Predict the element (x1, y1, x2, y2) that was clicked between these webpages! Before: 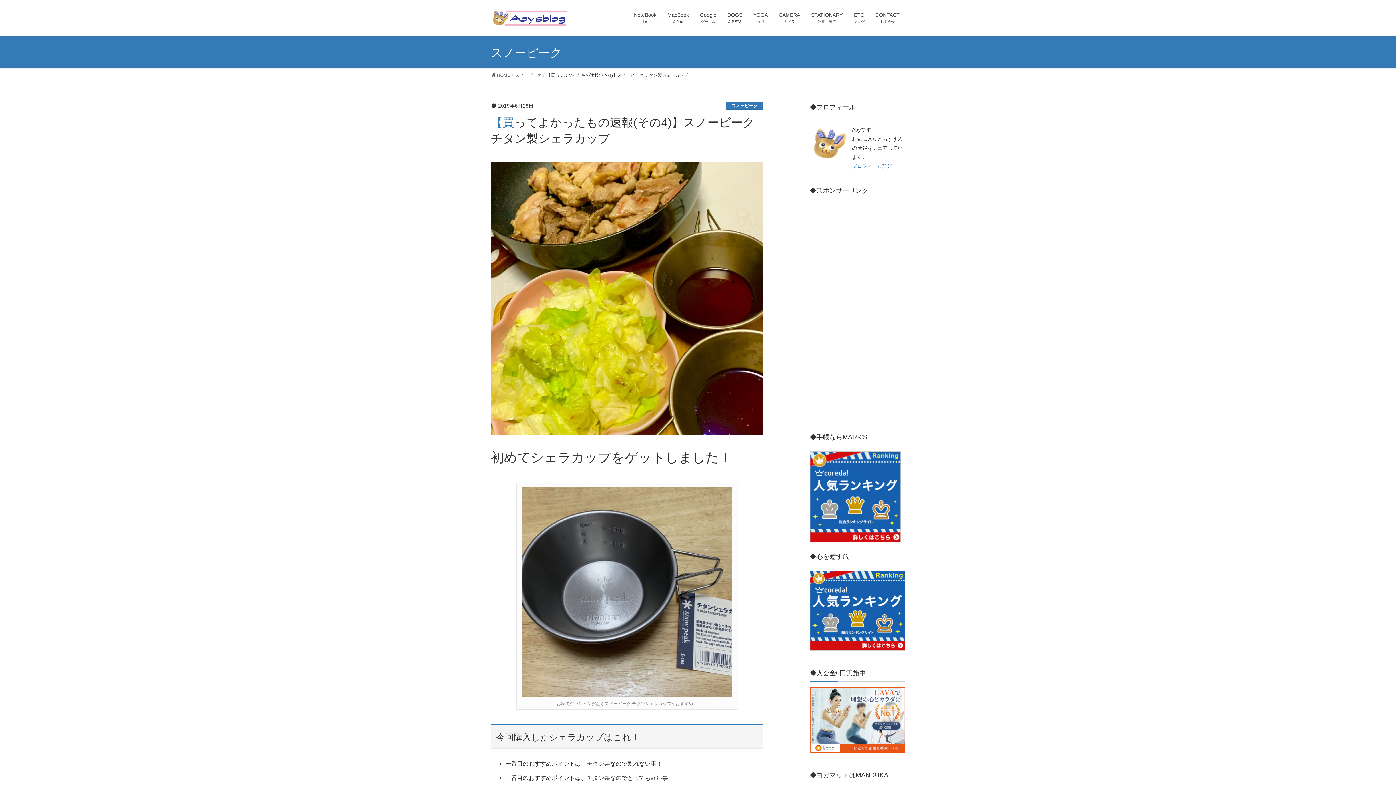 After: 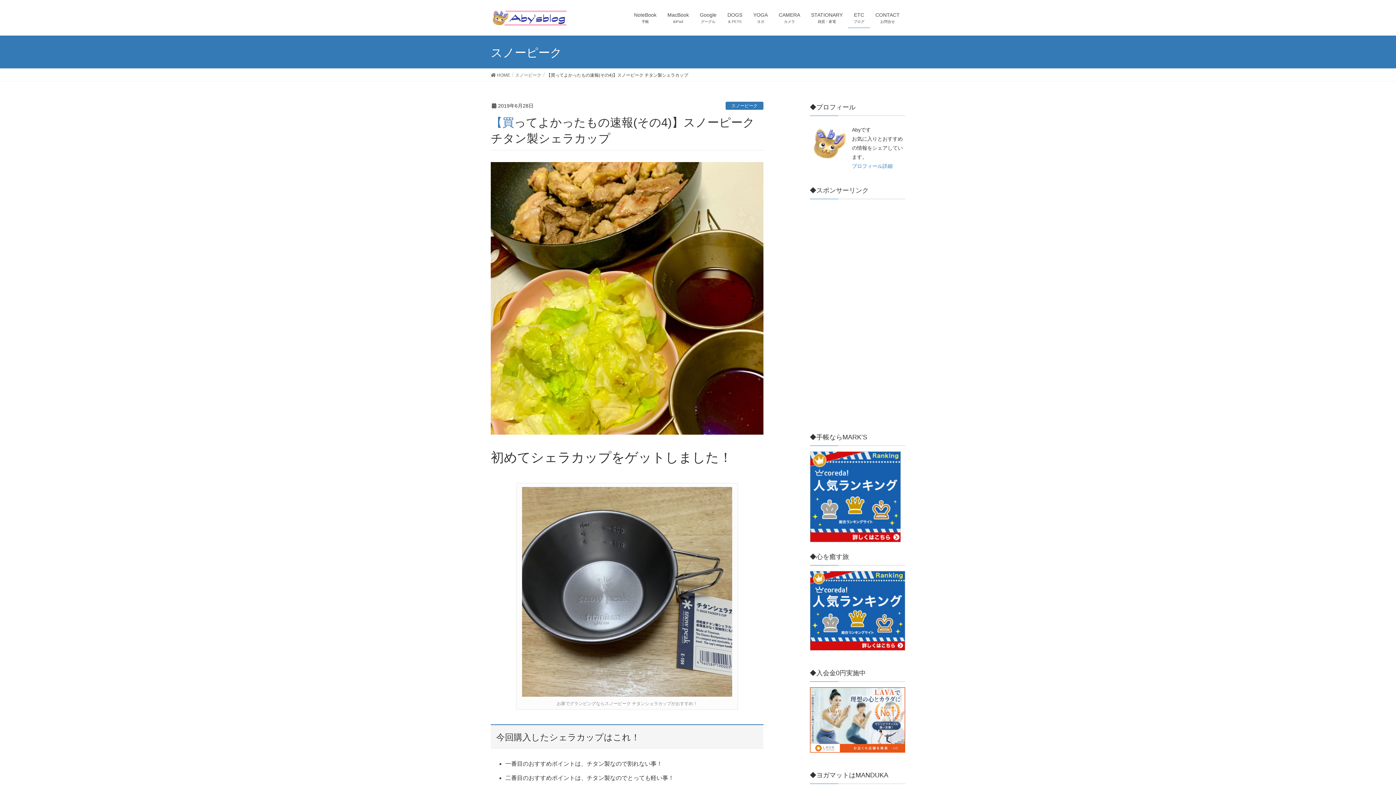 Action: bbox: (810, 607, 905, 613)